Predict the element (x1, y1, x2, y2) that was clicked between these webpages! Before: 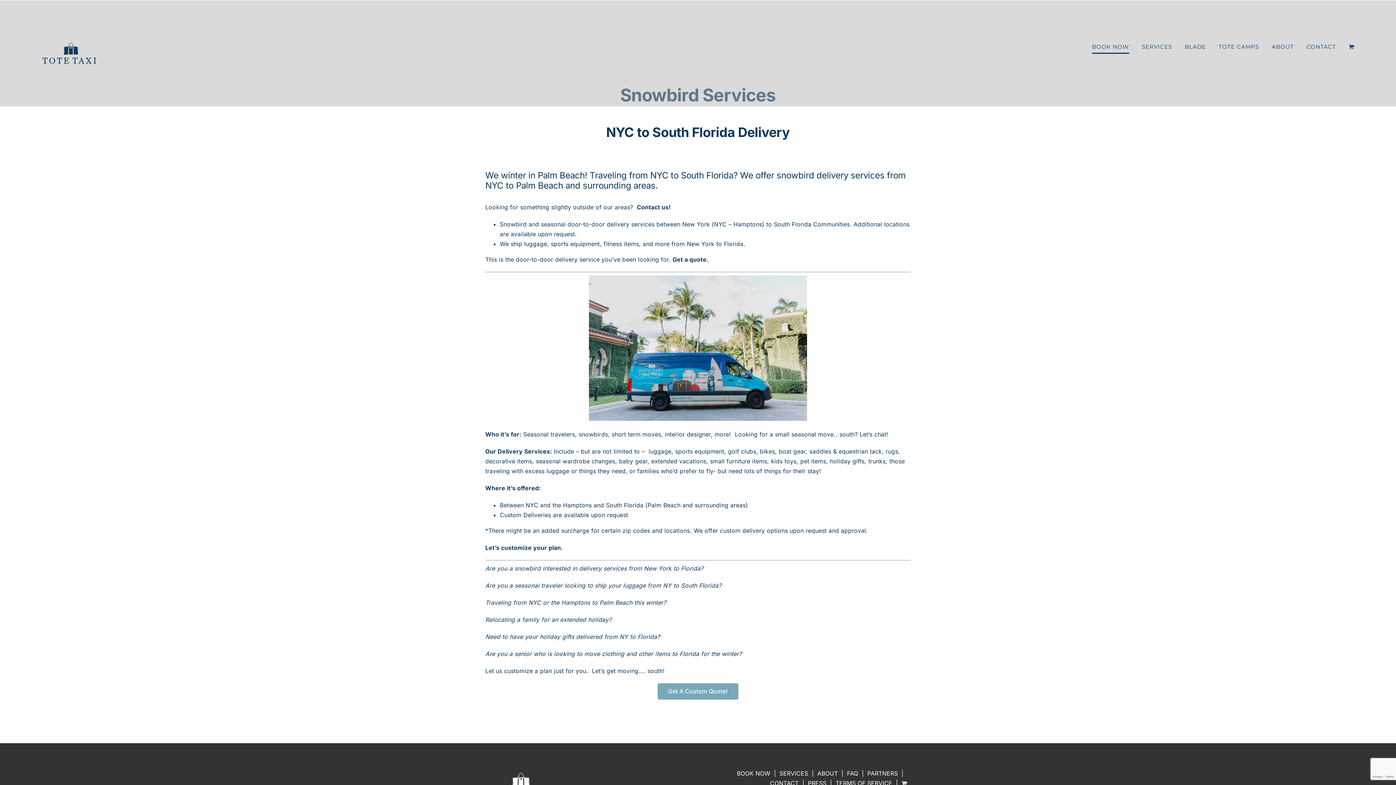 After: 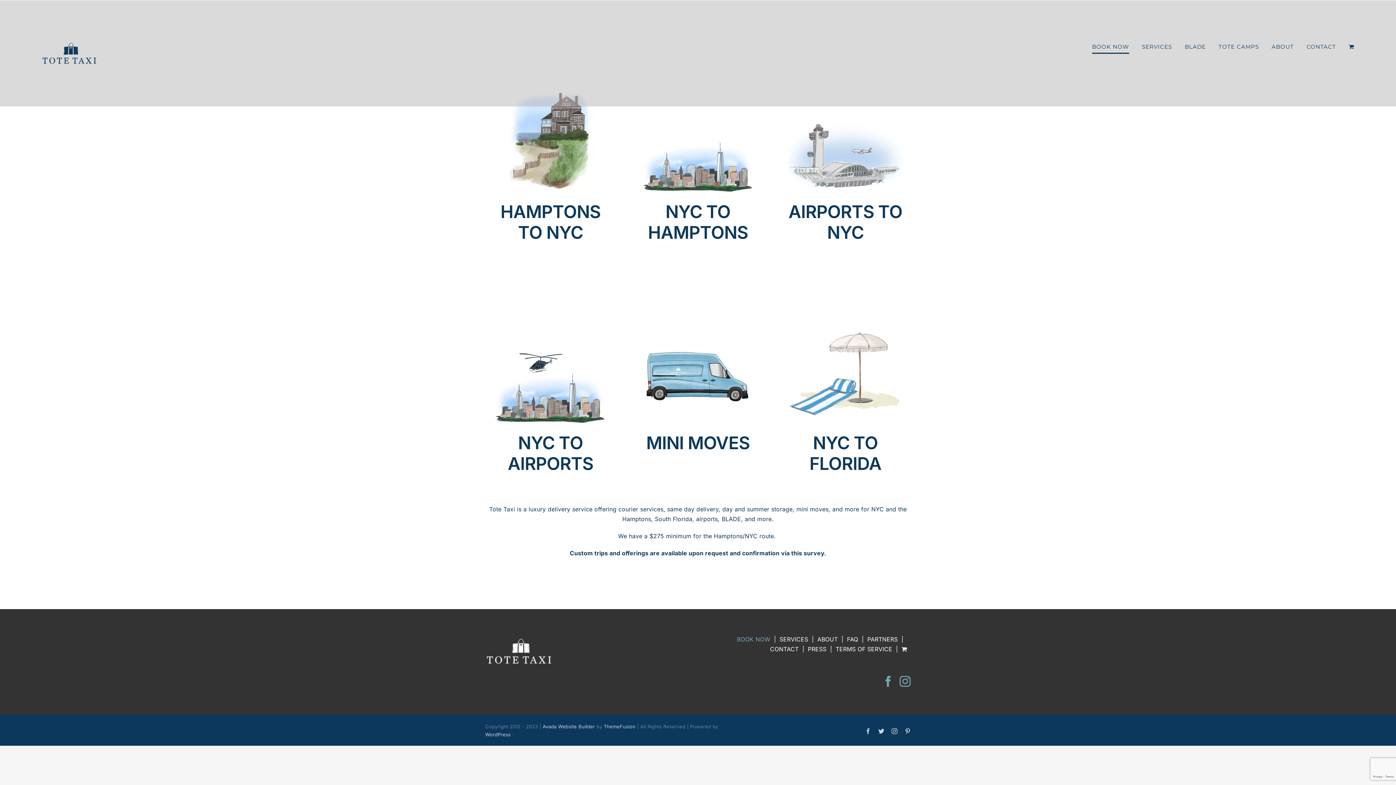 Action: label: BOOK NOW bbox: (737, 769, 779, 778)